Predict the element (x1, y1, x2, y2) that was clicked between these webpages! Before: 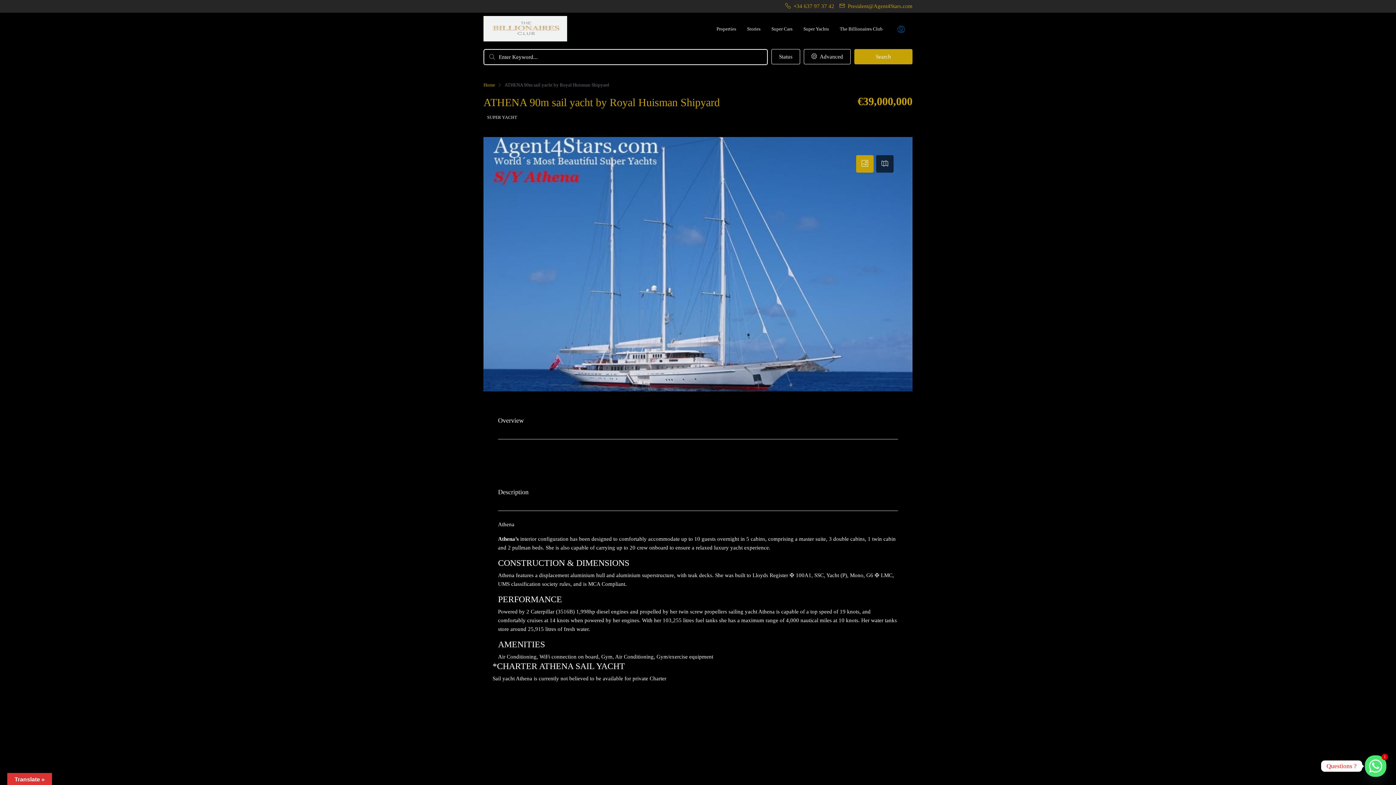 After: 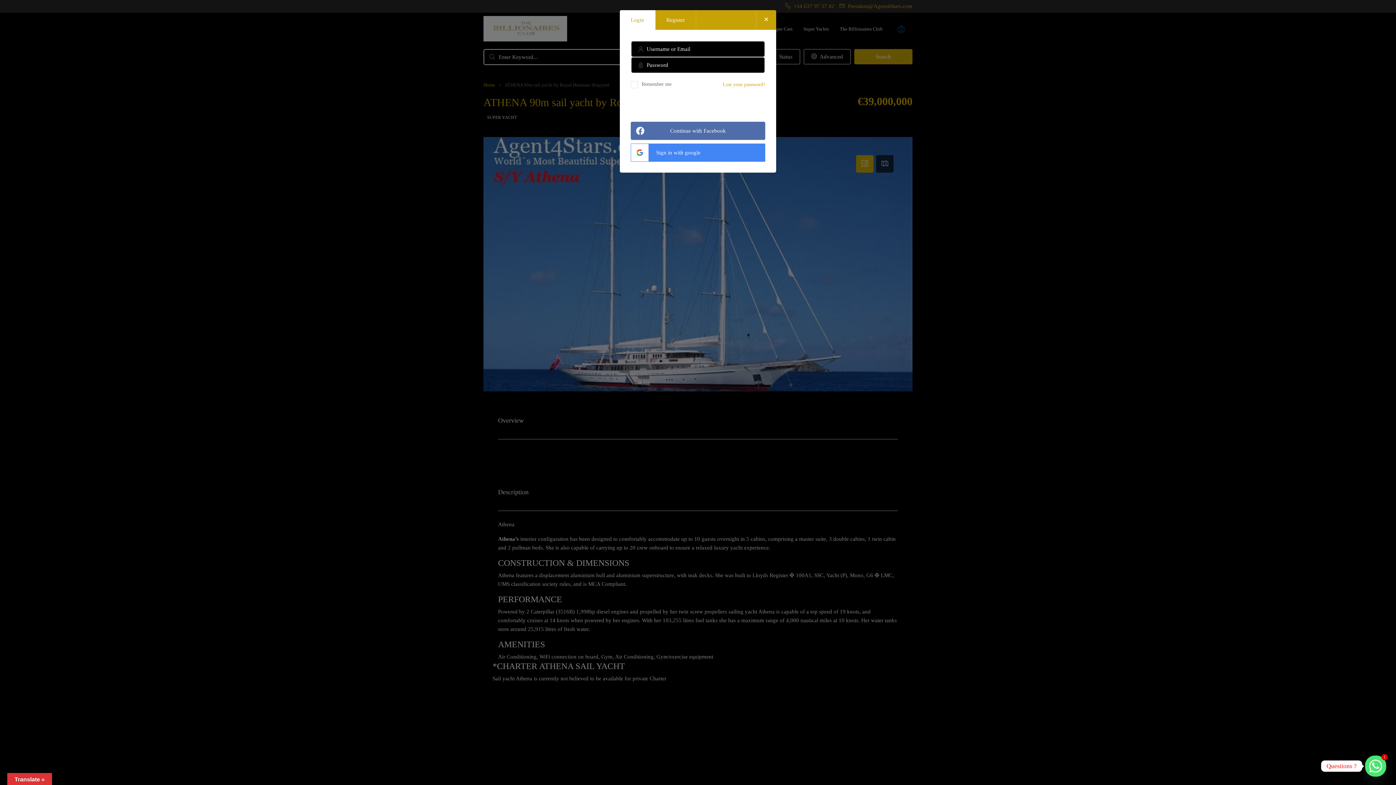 Action: bbox: (893, 21, 909, 37)